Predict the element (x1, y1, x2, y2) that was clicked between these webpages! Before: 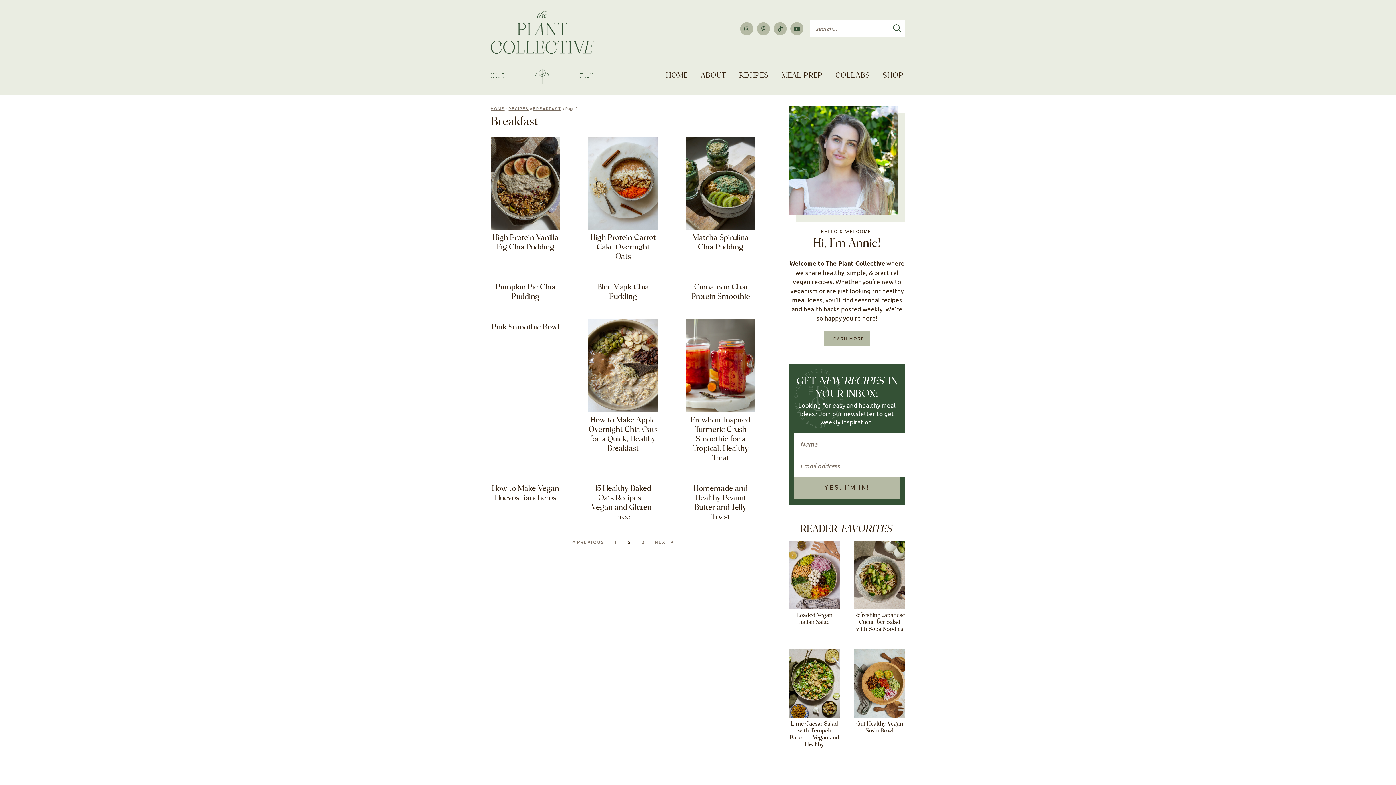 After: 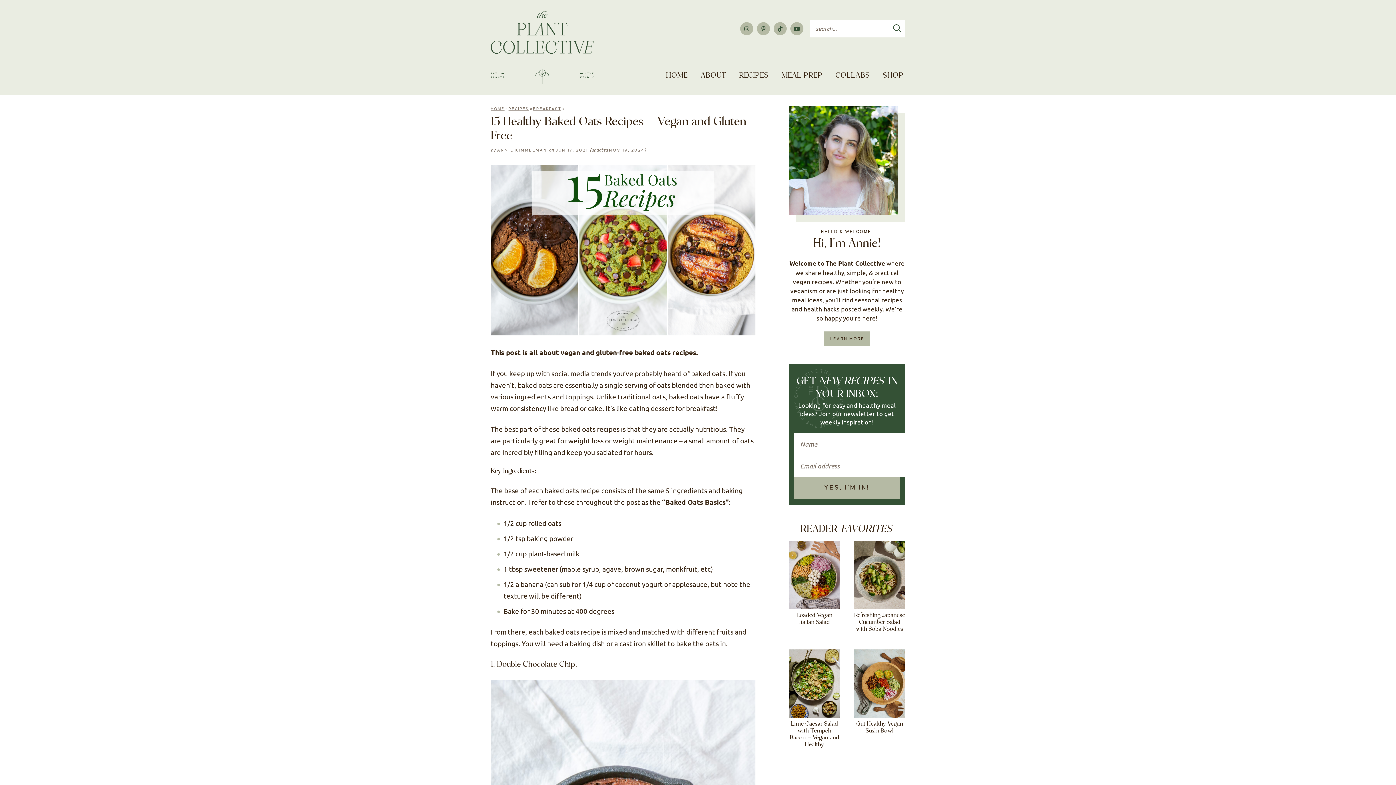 Action: label: 15 Healthy Baked Oats Recipes – Vegan and Gluten-Free bbox: (588, 480, 658, 522)